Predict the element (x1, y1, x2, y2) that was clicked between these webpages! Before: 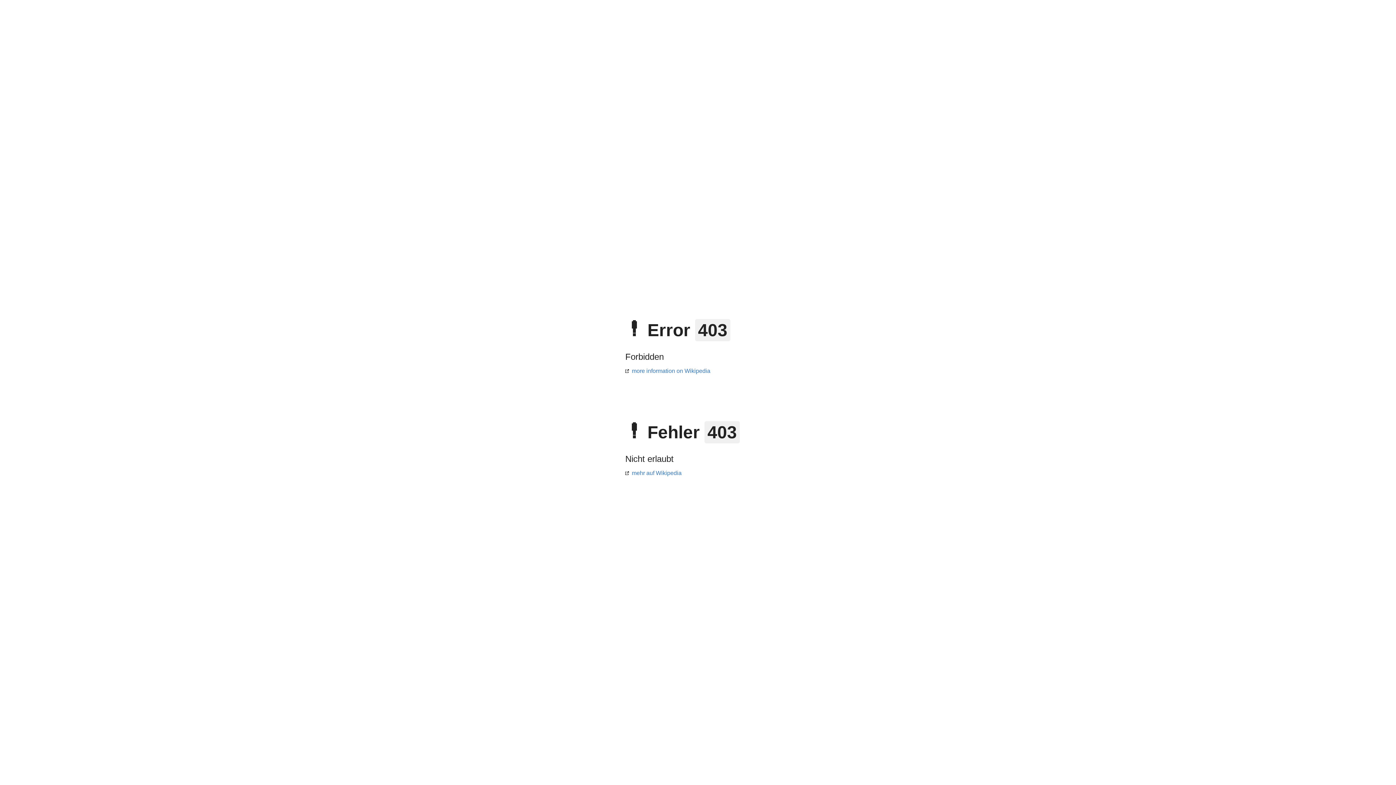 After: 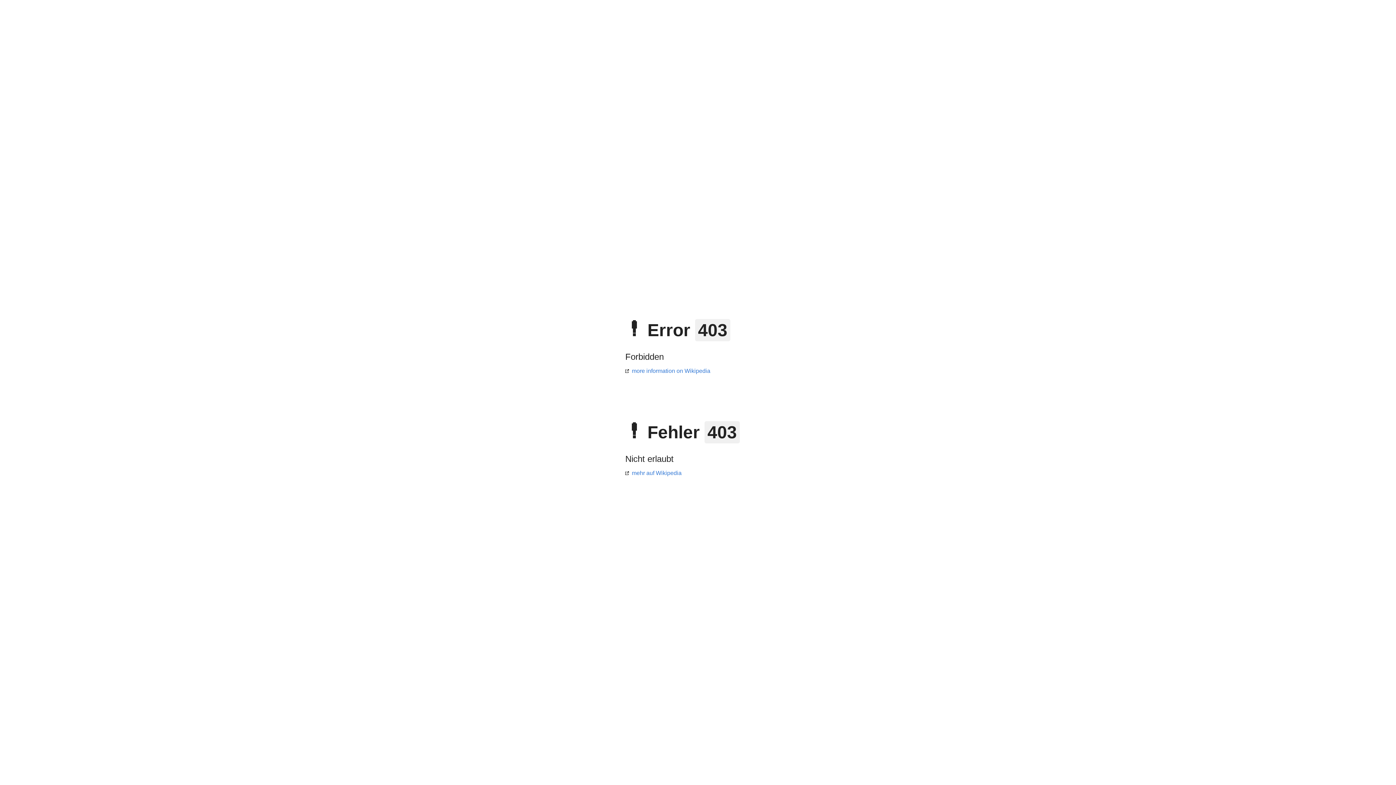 Action: label: more information on Wikipedia bbox: (625, 368, 710, 374)